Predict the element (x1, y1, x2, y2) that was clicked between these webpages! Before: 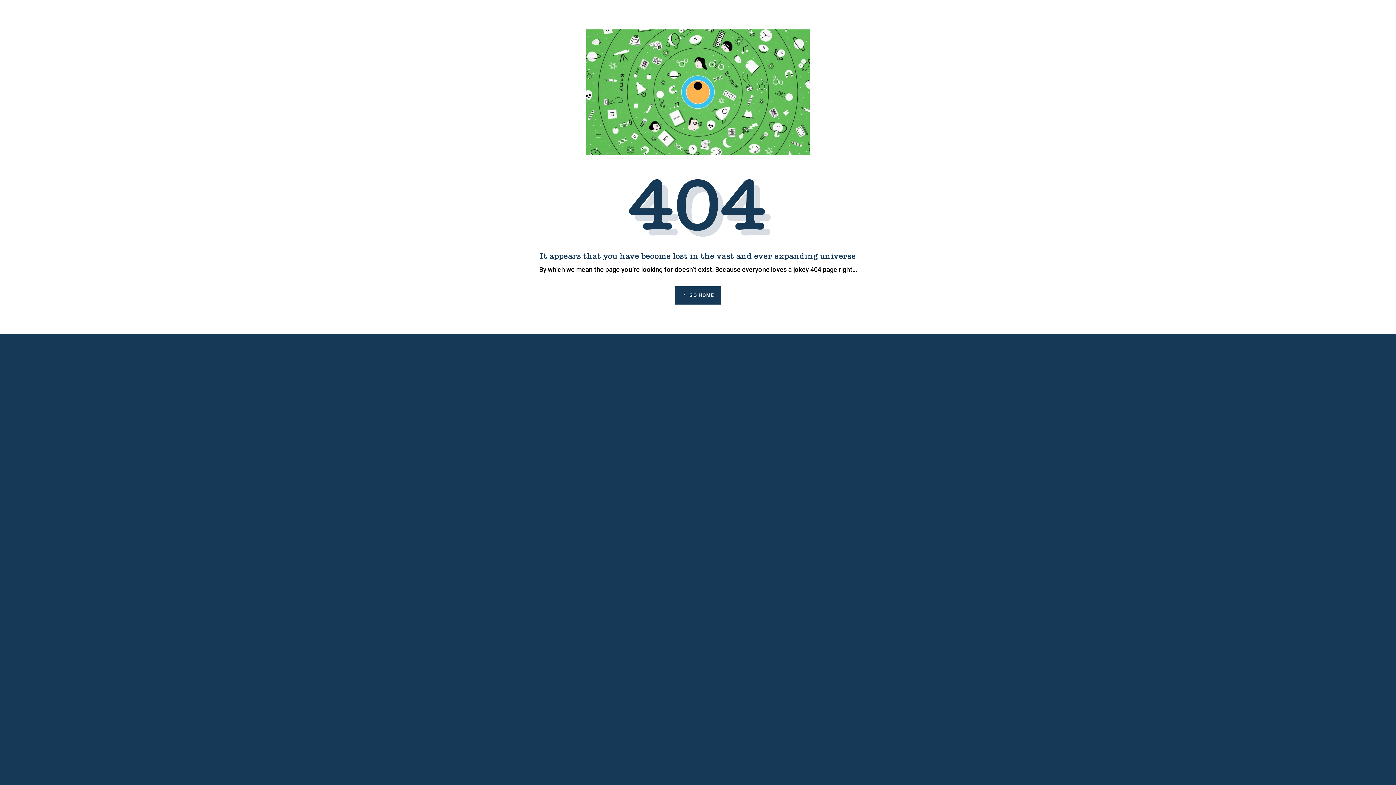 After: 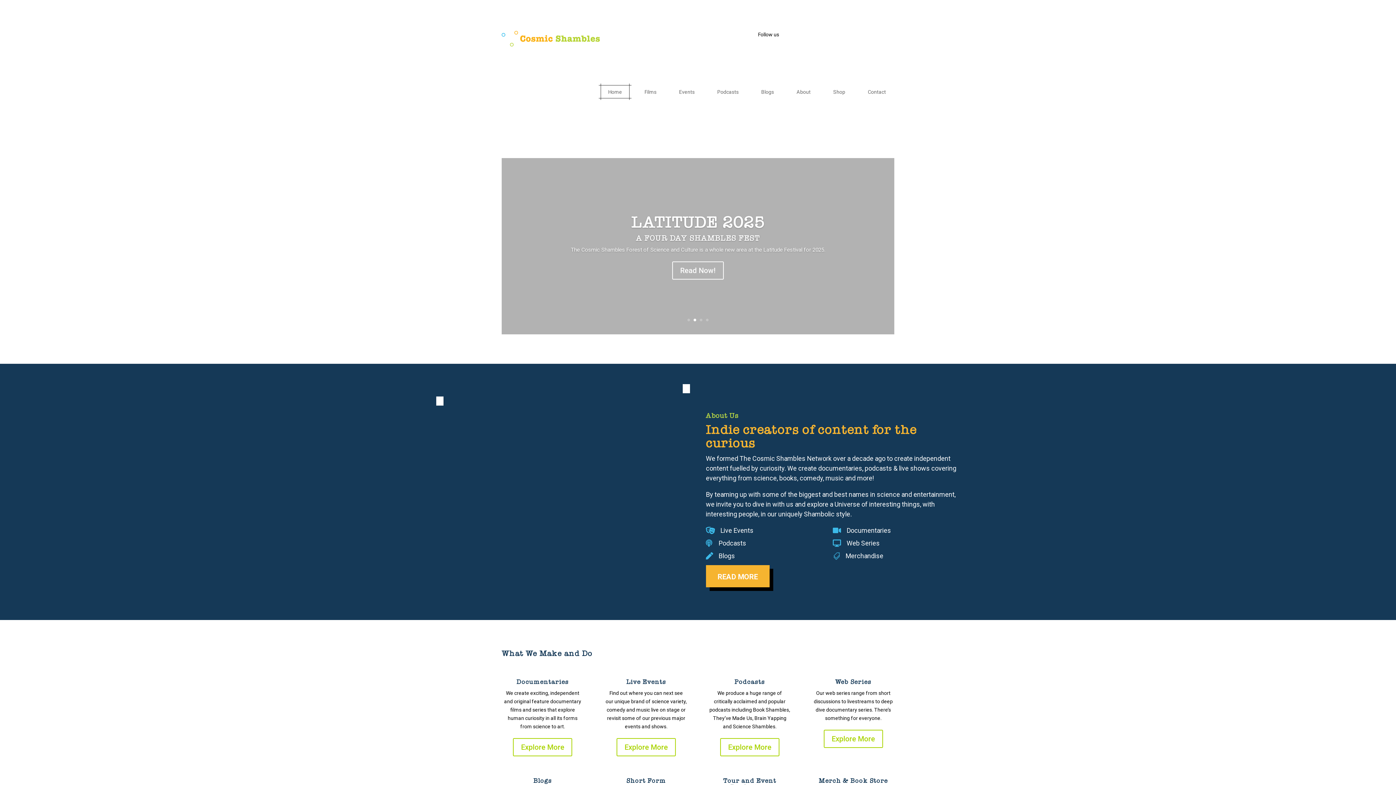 Action: label: GO HOME bbox: (675, 286, 721, 304)